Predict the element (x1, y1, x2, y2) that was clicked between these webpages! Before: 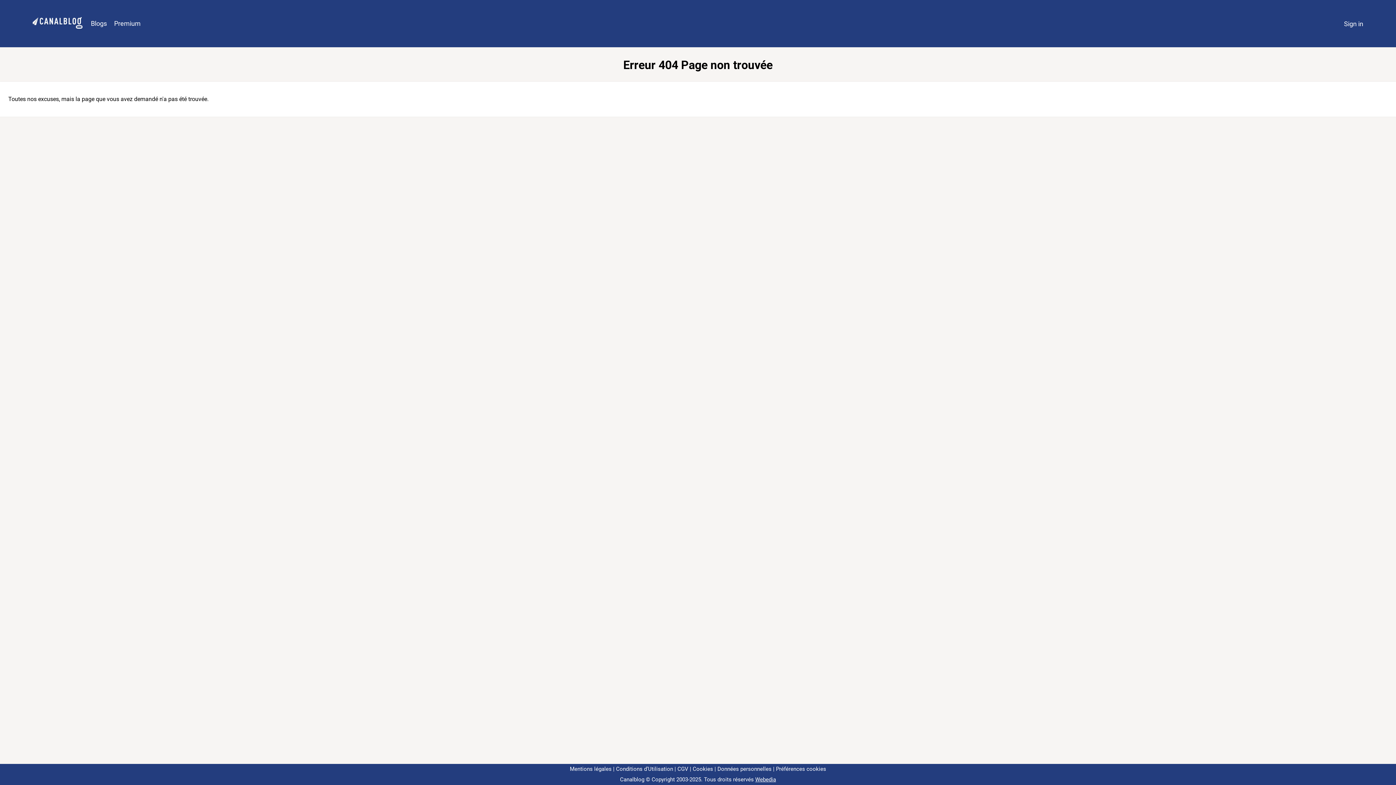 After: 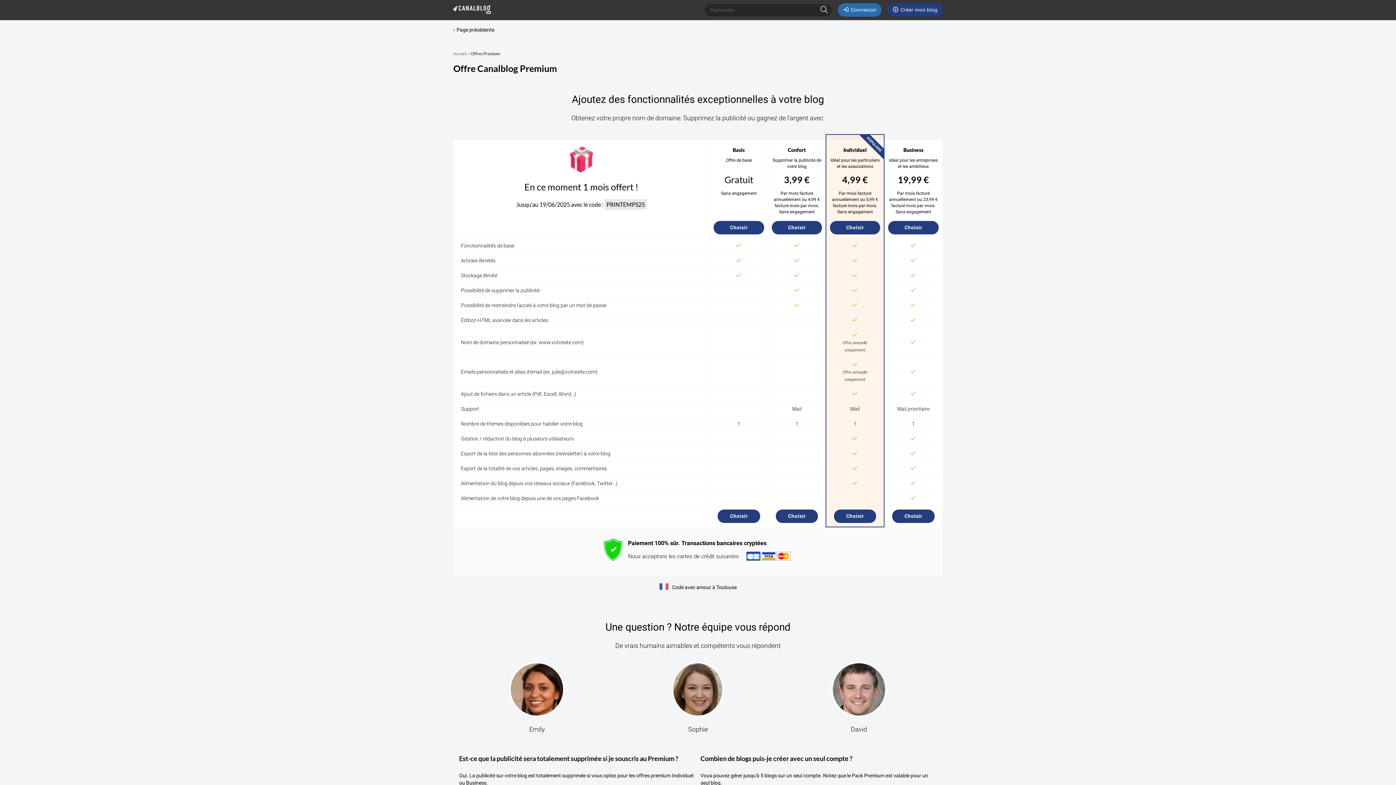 Action: bbox: (110, 16, 144, 31) label: Premium